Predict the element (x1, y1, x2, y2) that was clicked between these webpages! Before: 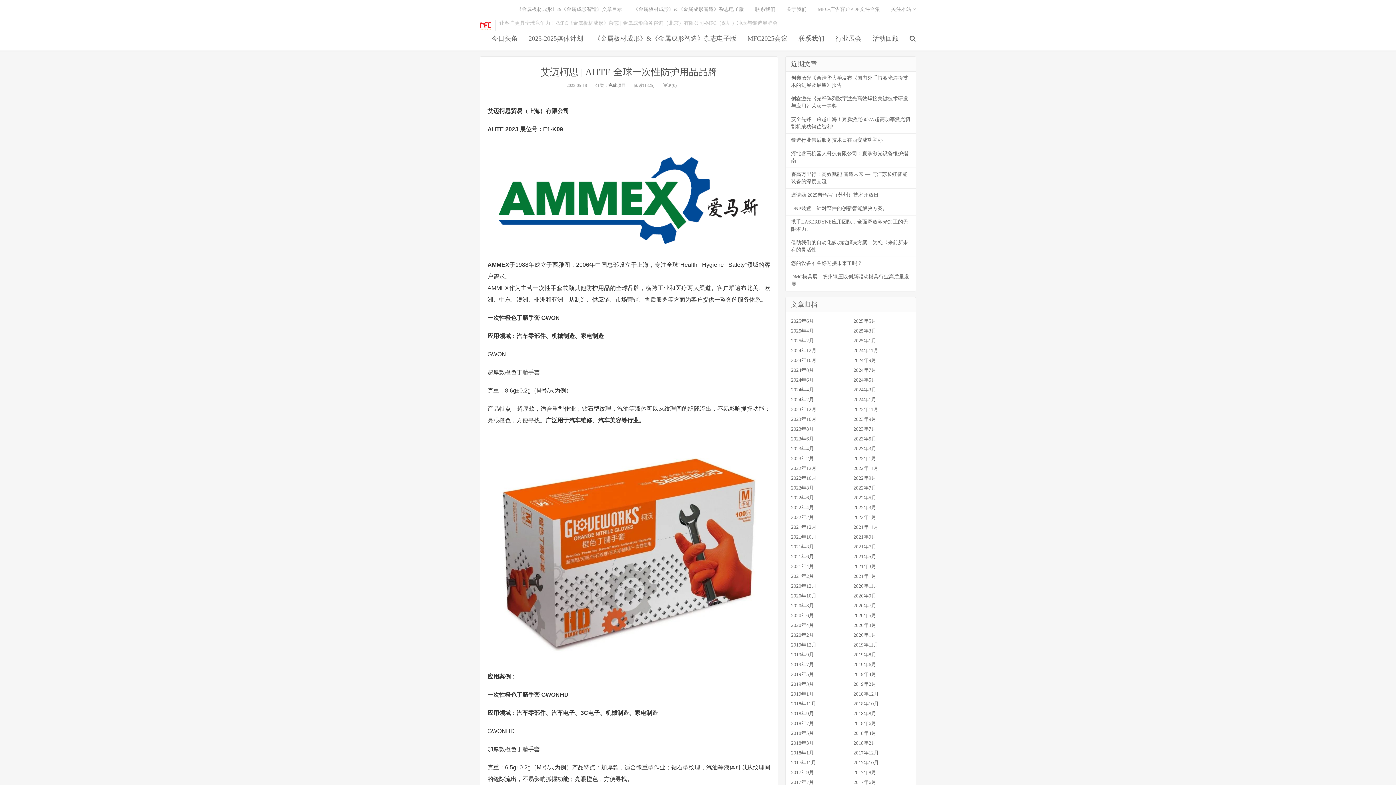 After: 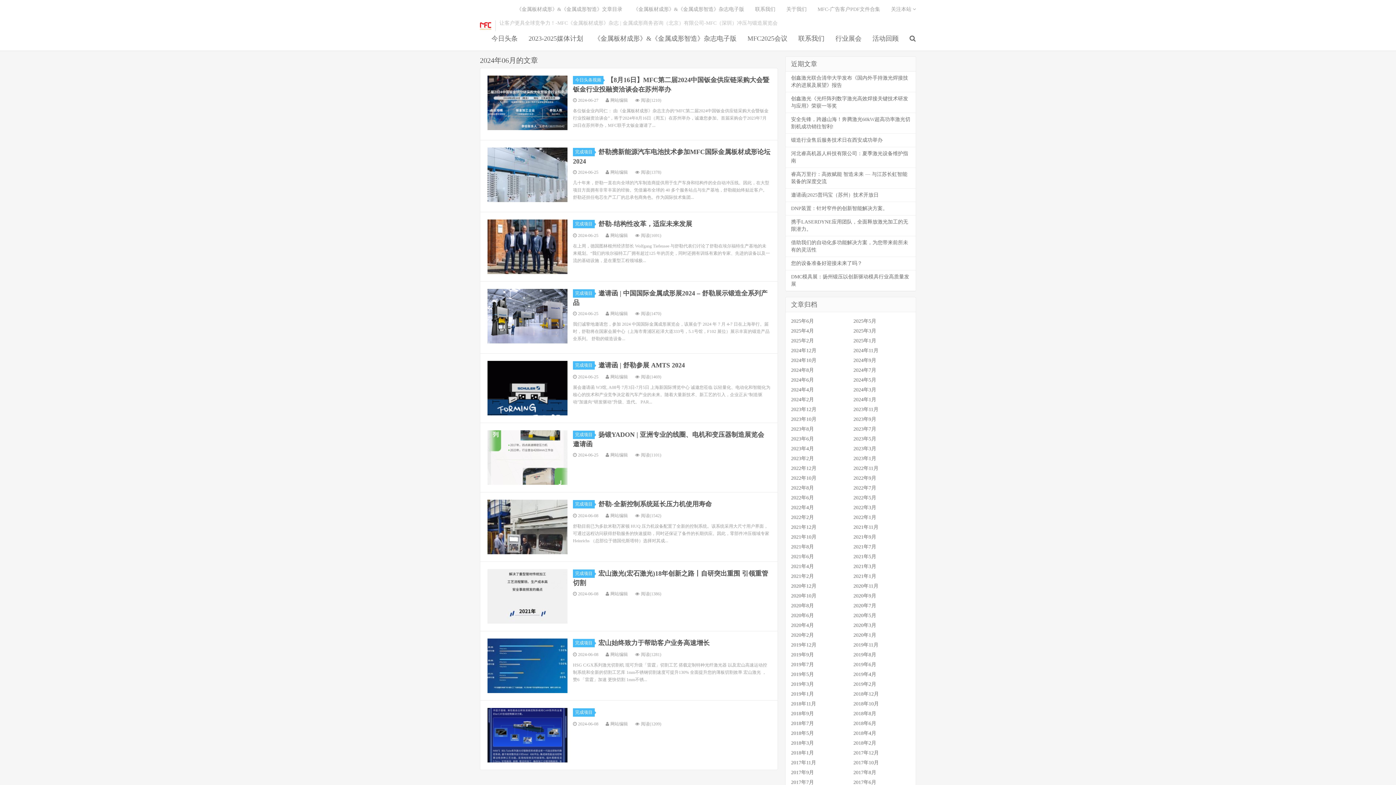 Action: bbox: (791, 377, 814, 382) label: 2024年6月